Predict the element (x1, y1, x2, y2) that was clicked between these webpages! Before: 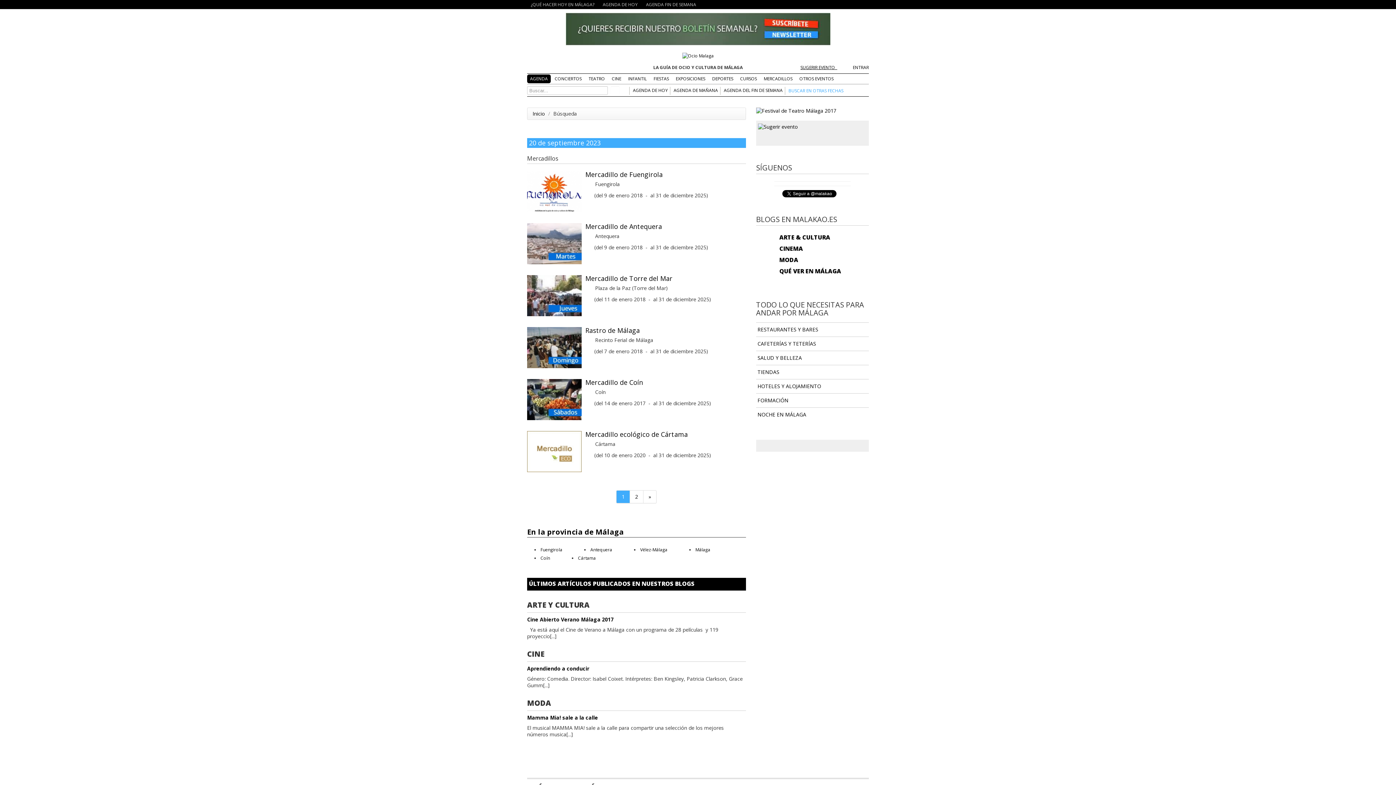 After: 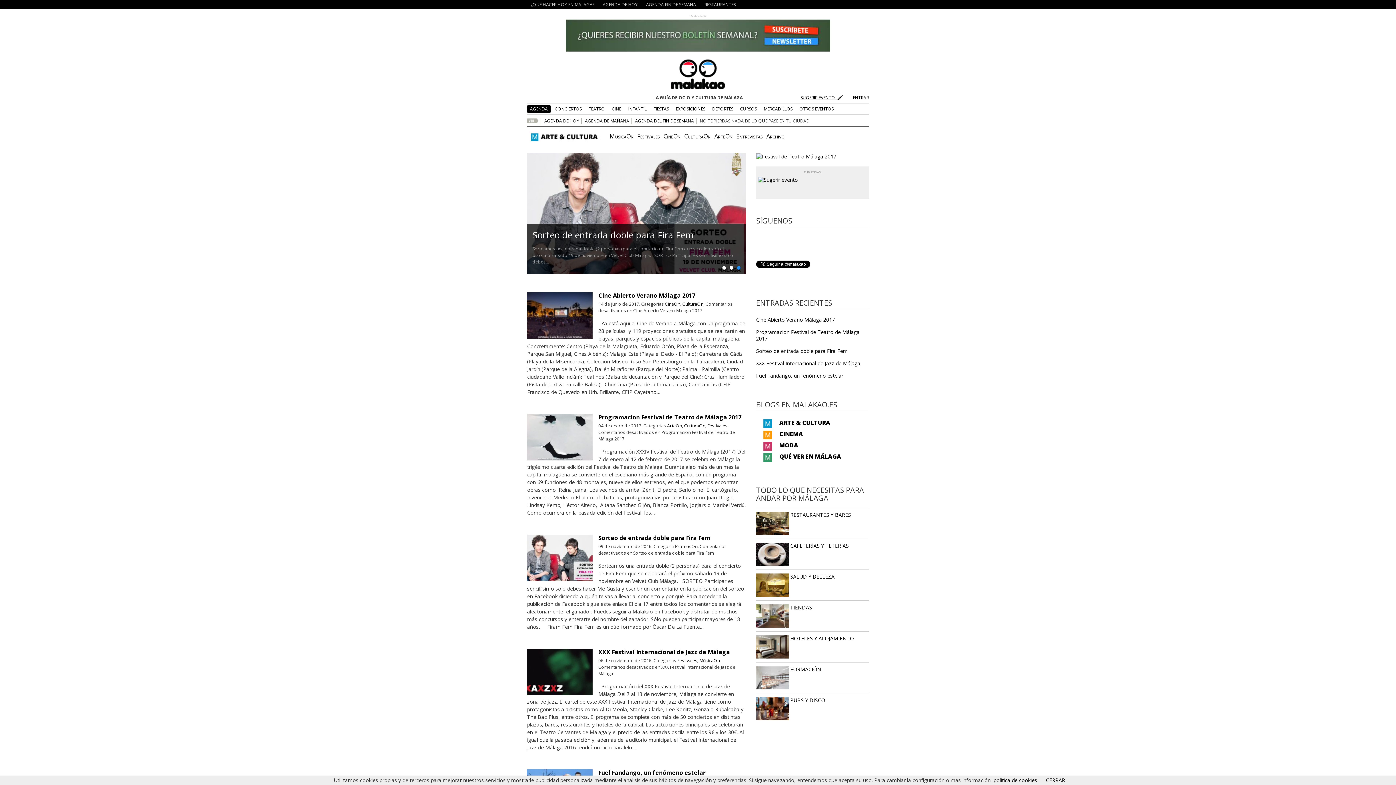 Action: label: ARTE & CULTURA bbox: (779, 233, 830, 241)